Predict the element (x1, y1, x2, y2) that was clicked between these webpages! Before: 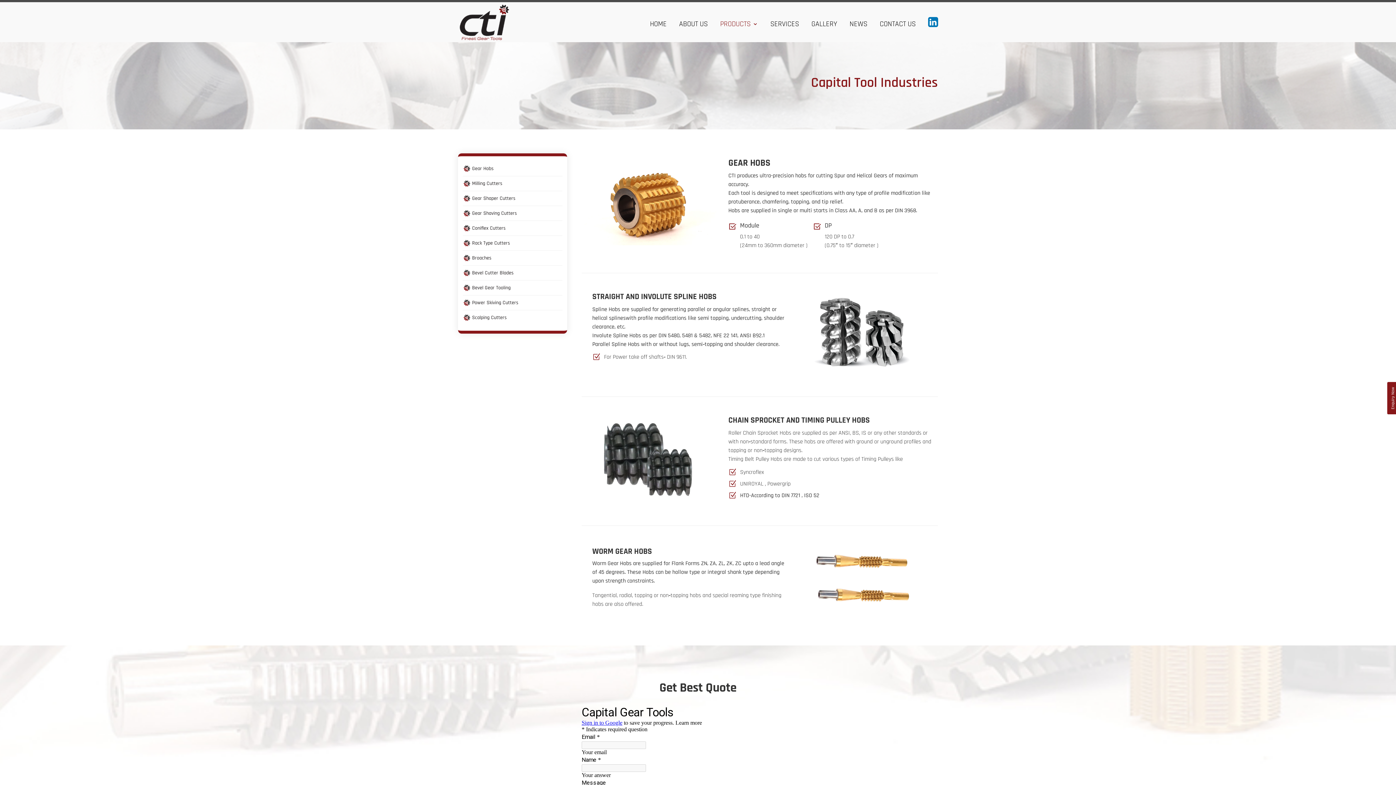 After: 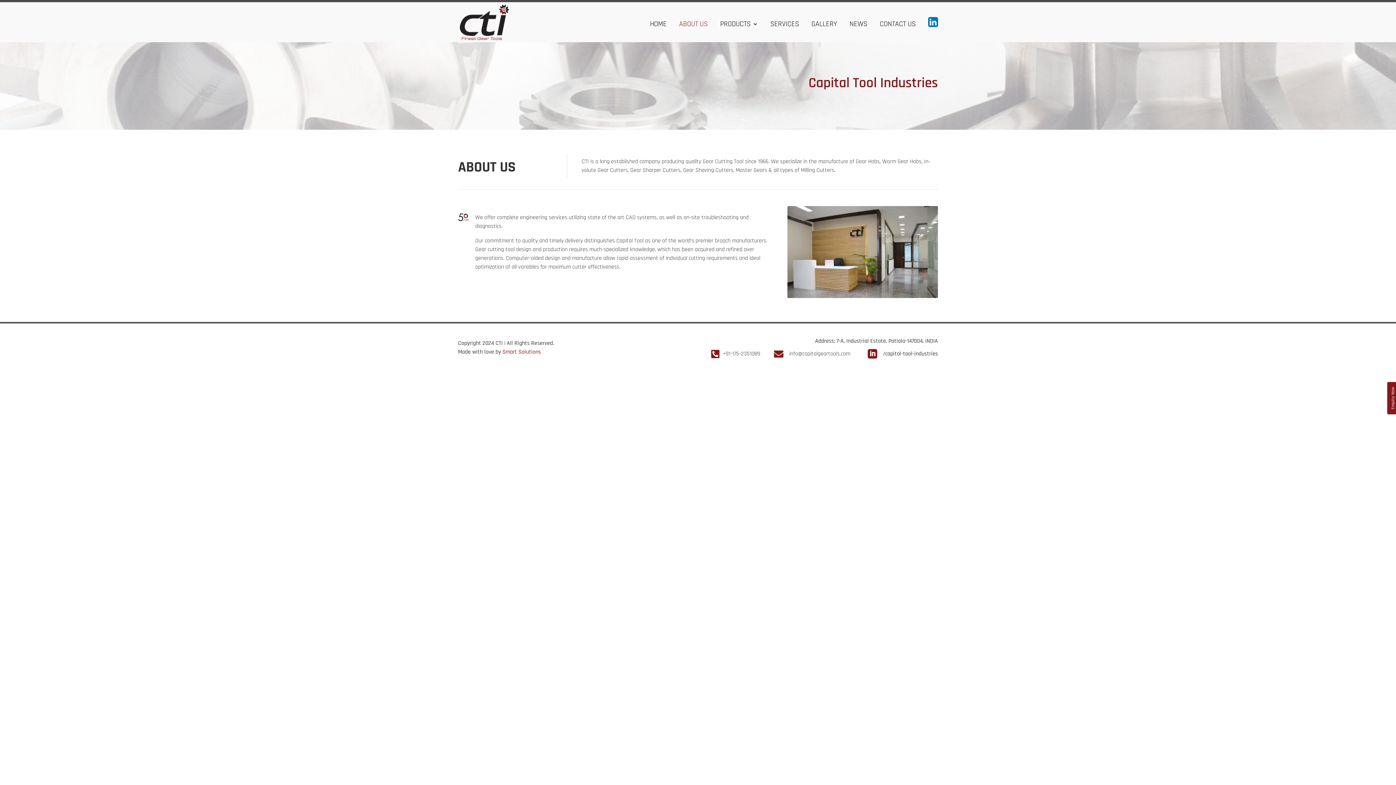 Action: bbox: (679, 21, 708, 40) label: ABOUT US